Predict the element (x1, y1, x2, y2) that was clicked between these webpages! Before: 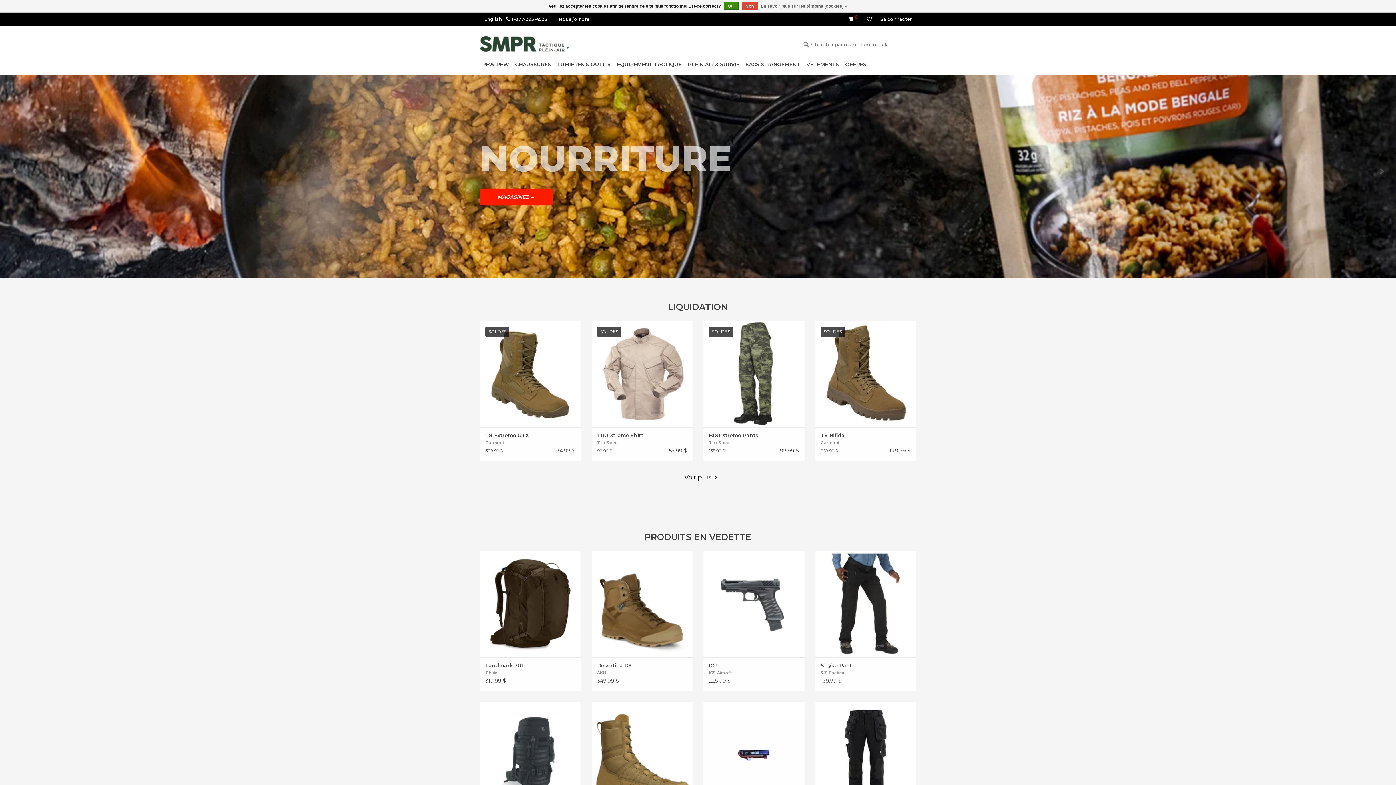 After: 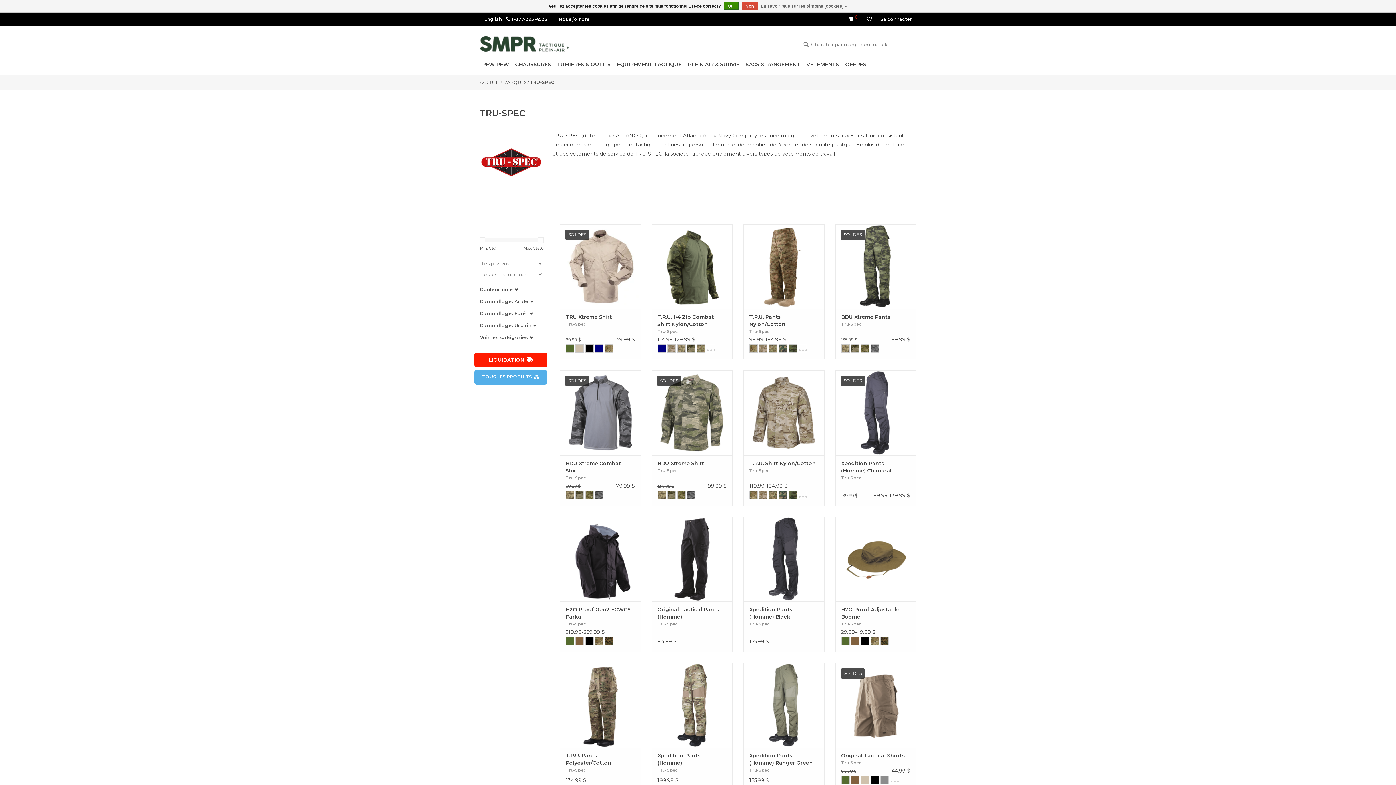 Action: label: Tru-Spec bbox: (709, 439, 799, 446)